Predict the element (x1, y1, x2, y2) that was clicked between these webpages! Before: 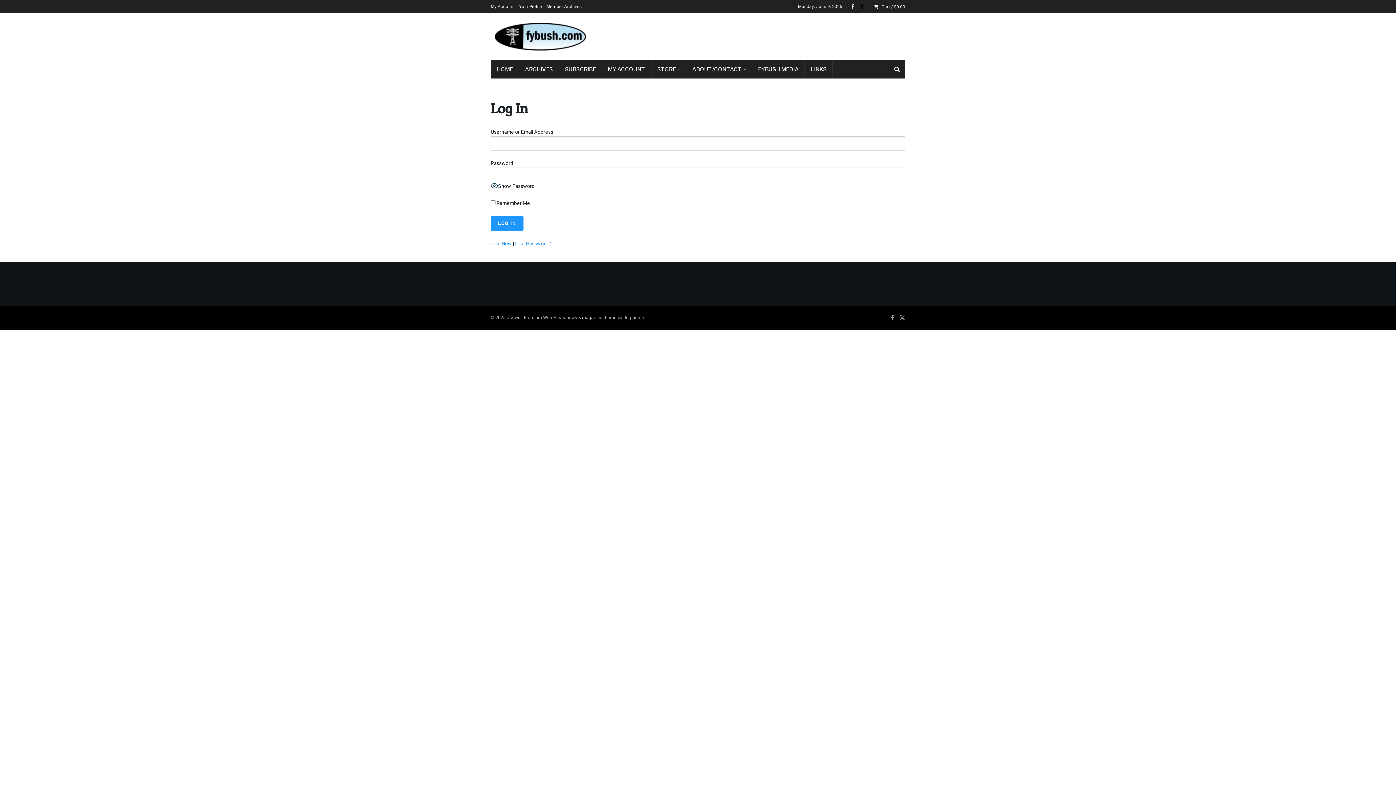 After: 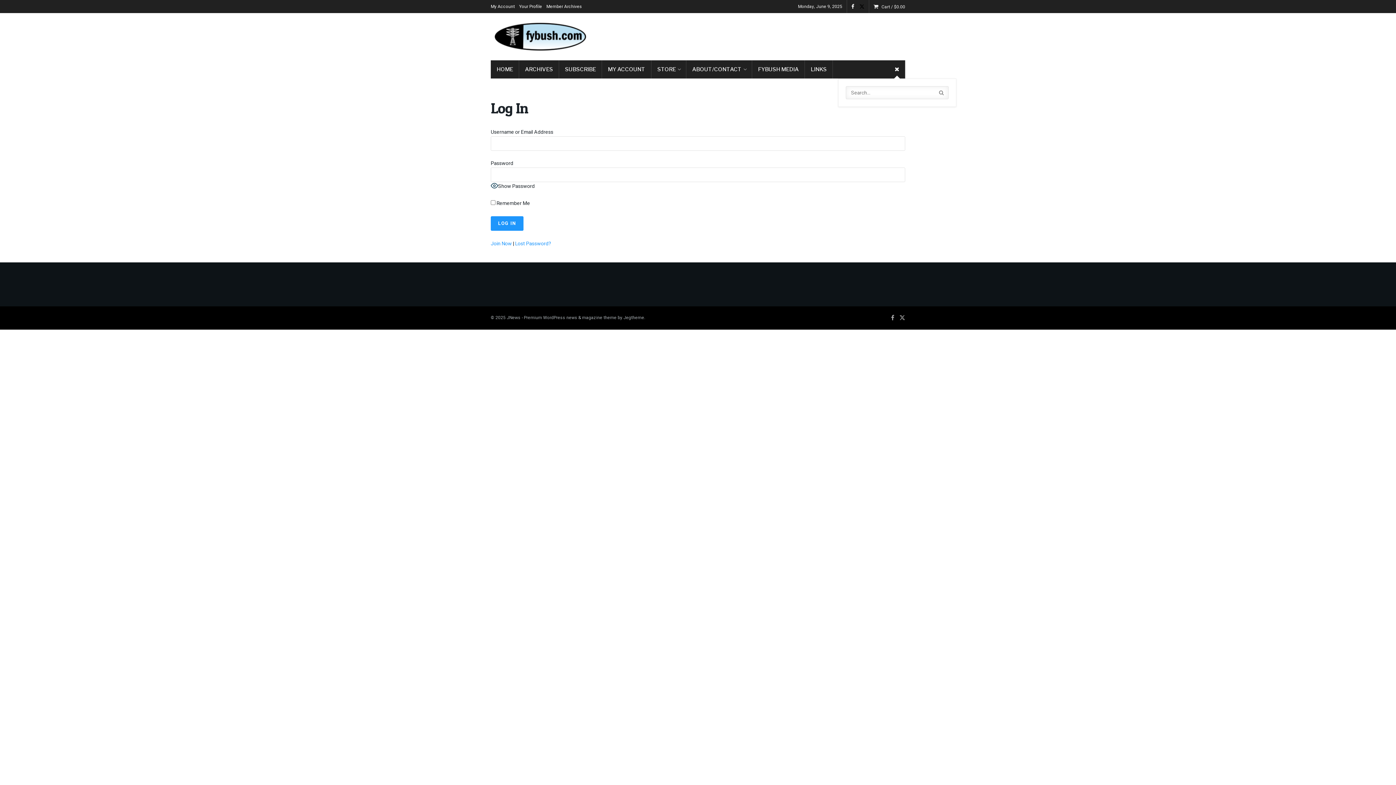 Action: bbox: (894, 60, 900, 78) label: Search Button